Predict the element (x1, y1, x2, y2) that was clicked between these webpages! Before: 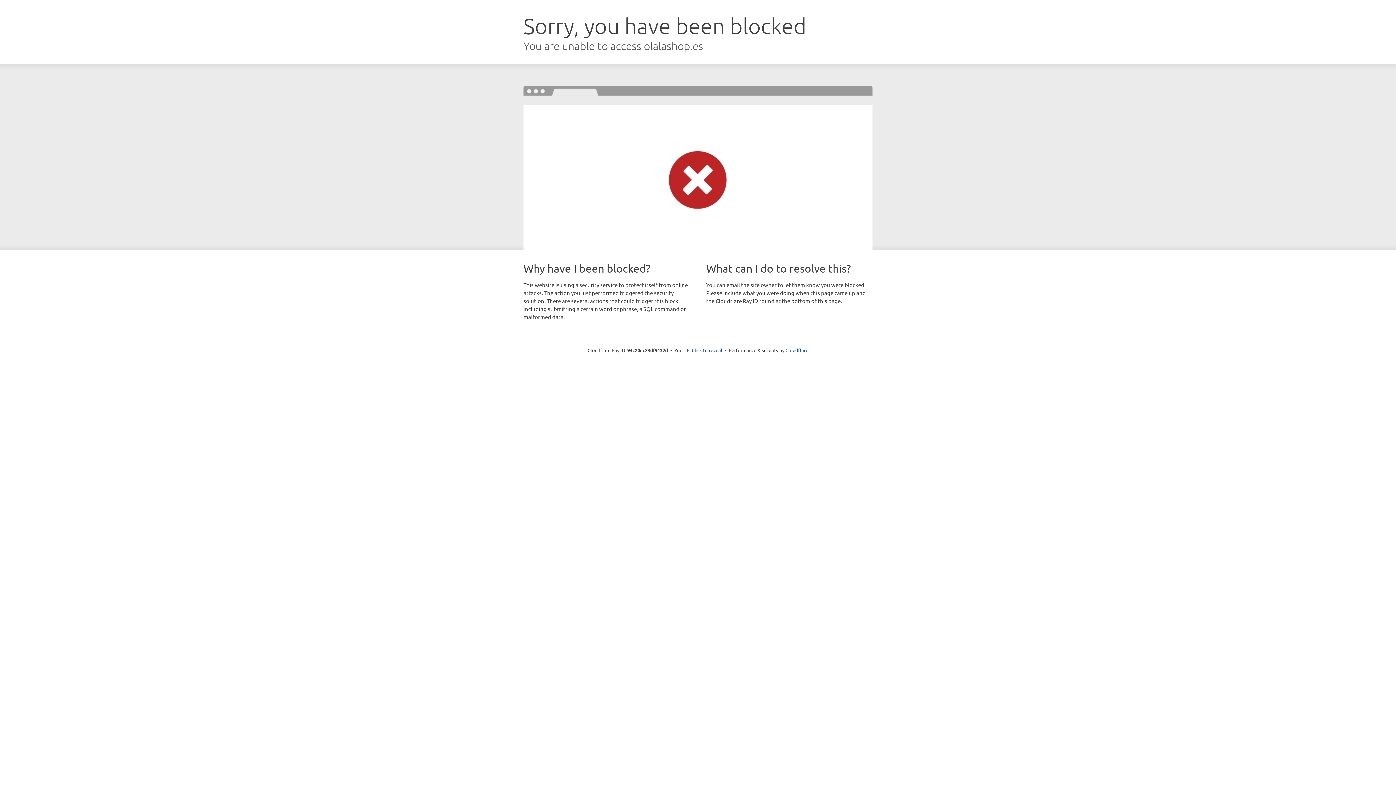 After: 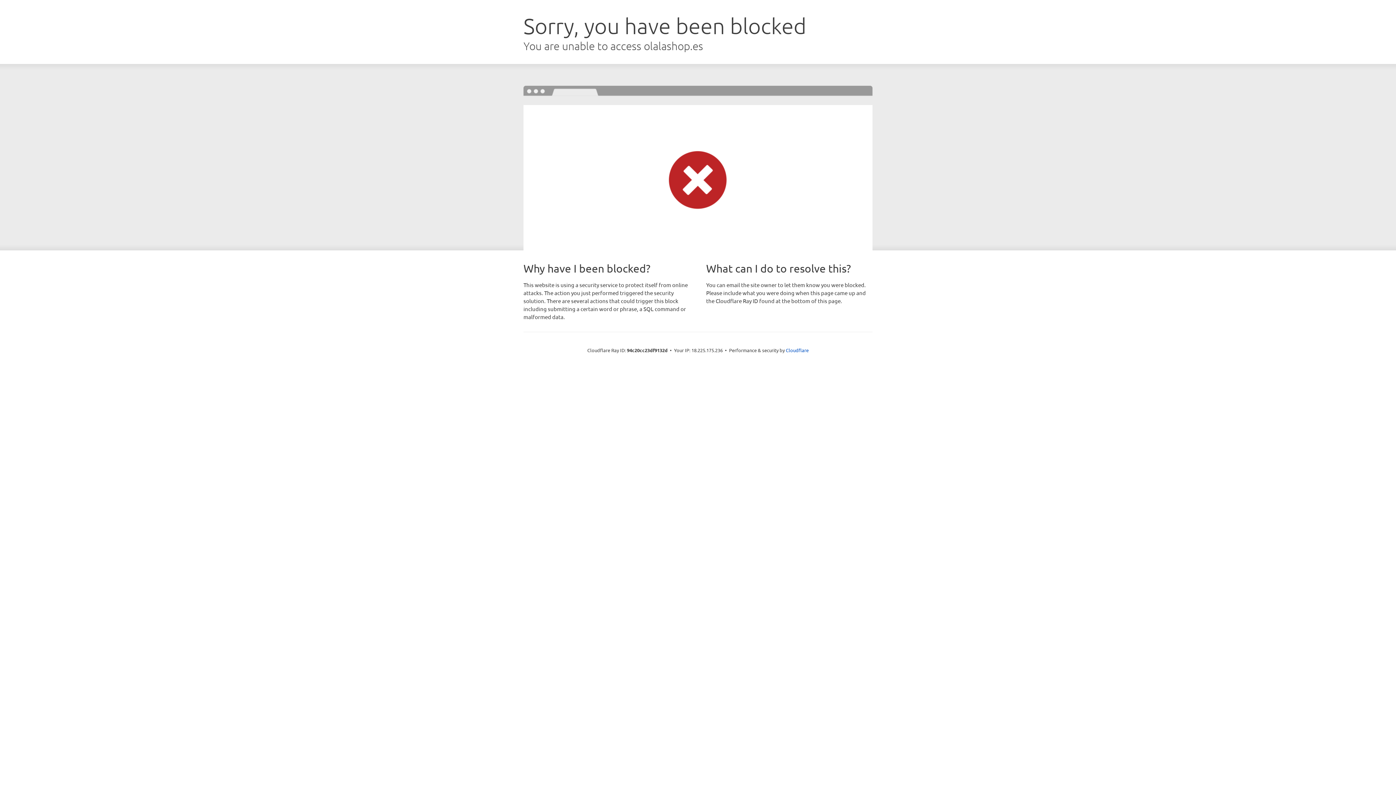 Action: bbox: (692, 346, 722, 353) label: Click to reveal